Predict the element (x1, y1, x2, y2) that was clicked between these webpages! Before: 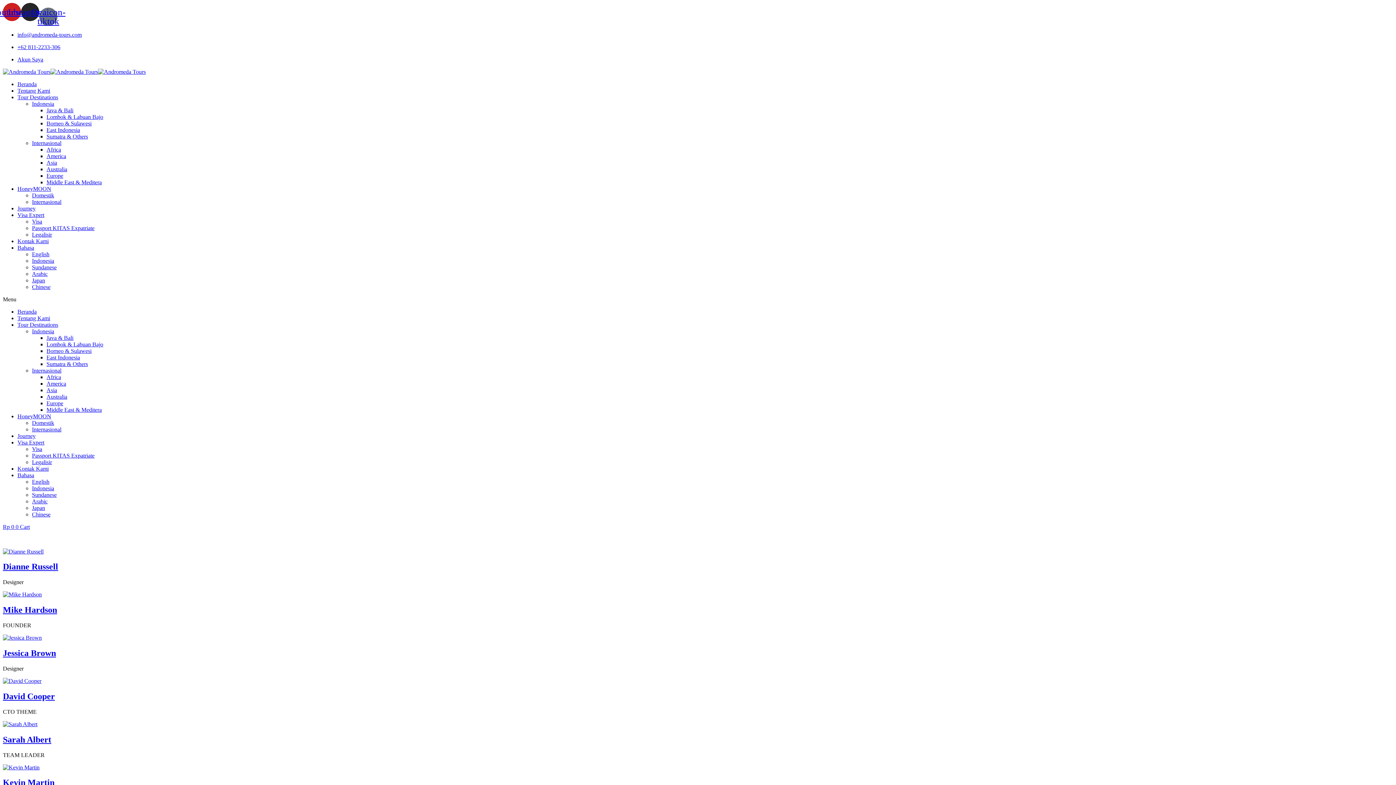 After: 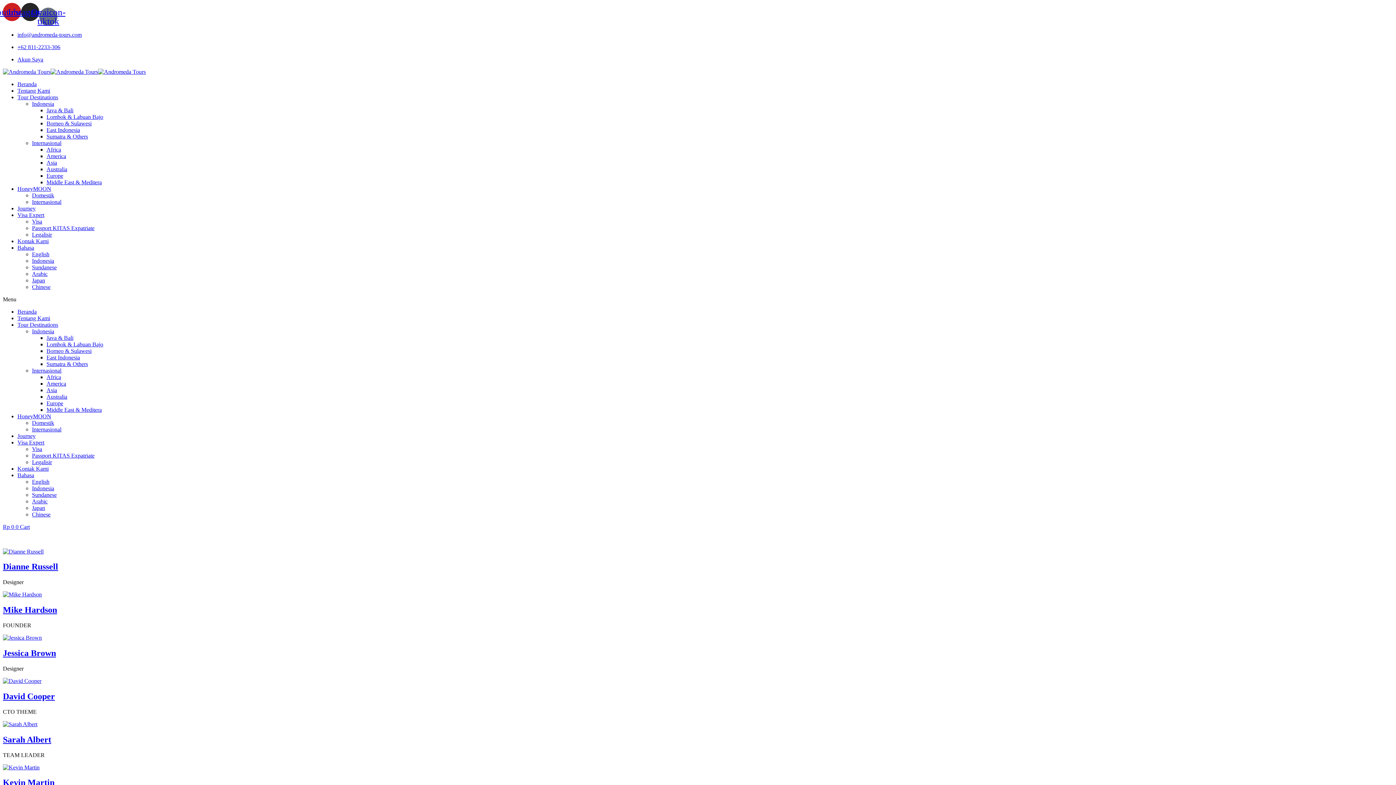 Action: bbox: (32, 270, 47, 276) label: Arabic